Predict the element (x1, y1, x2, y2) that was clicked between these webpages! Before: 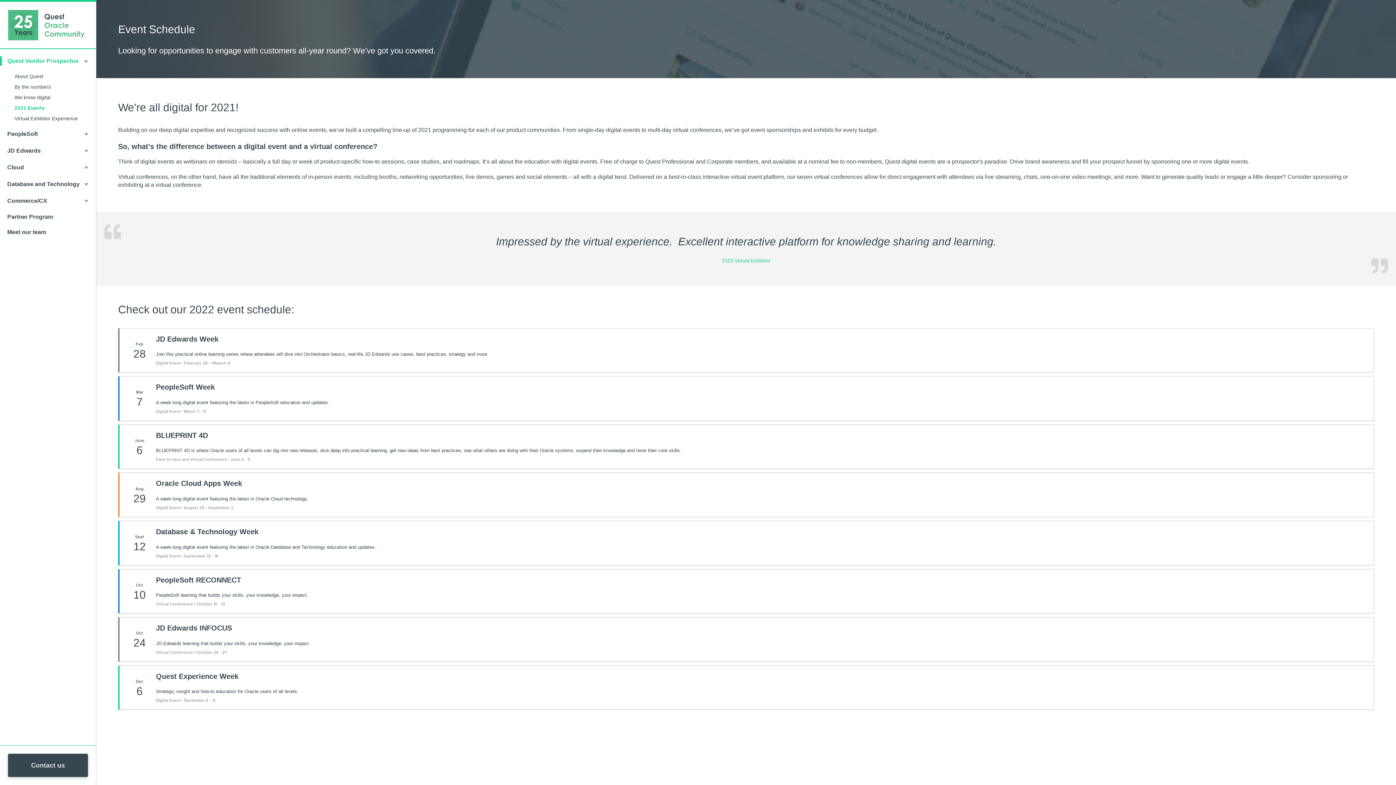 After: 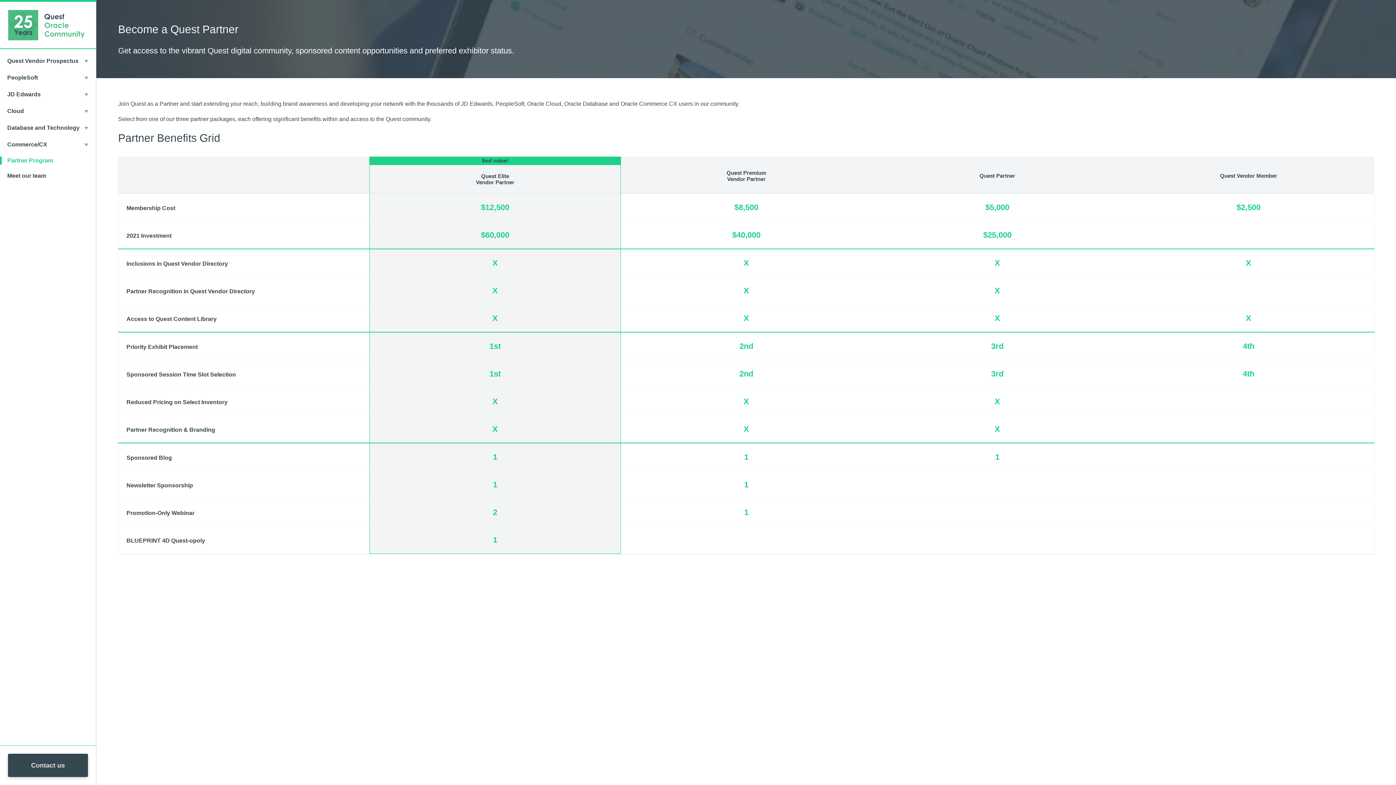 Action: bbox: (0, 213, 96, 221) label: Partner Program